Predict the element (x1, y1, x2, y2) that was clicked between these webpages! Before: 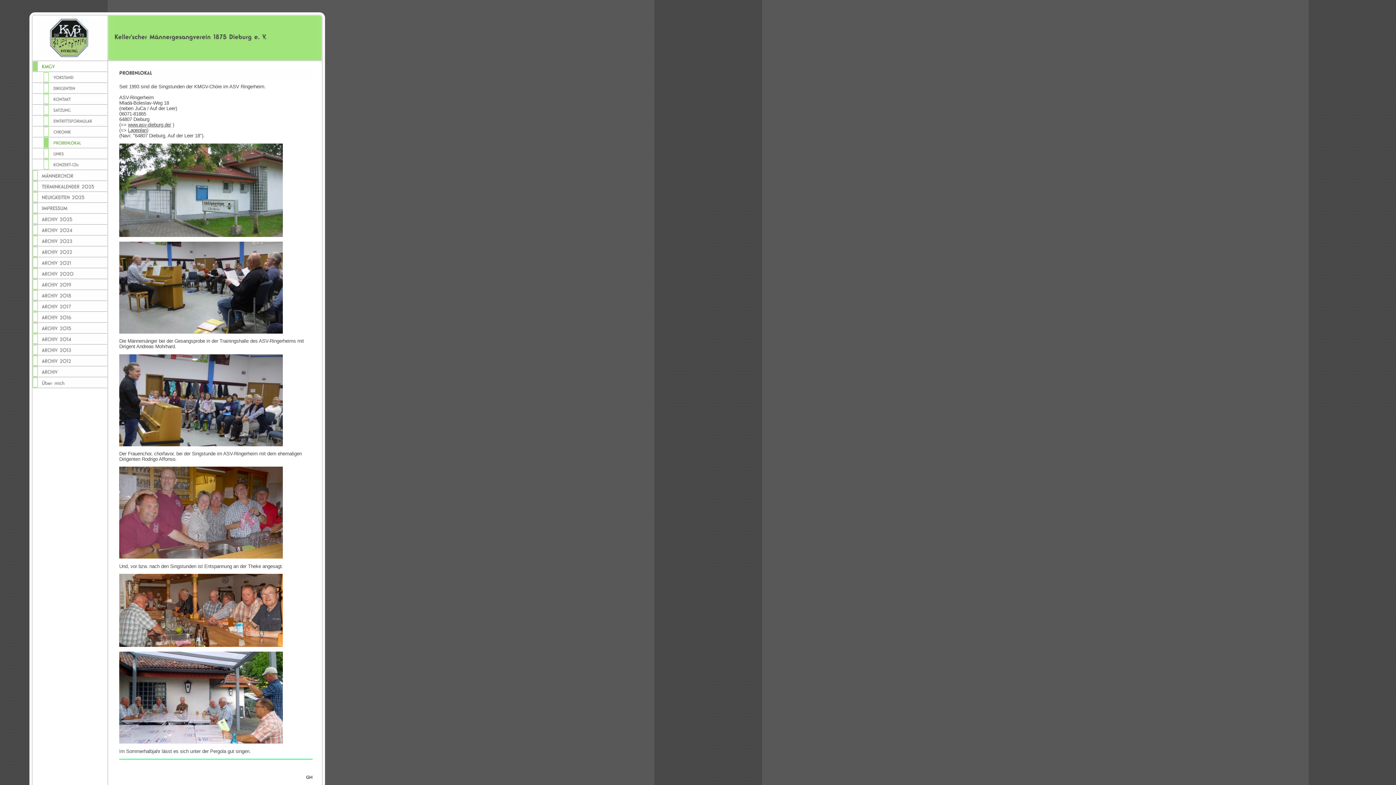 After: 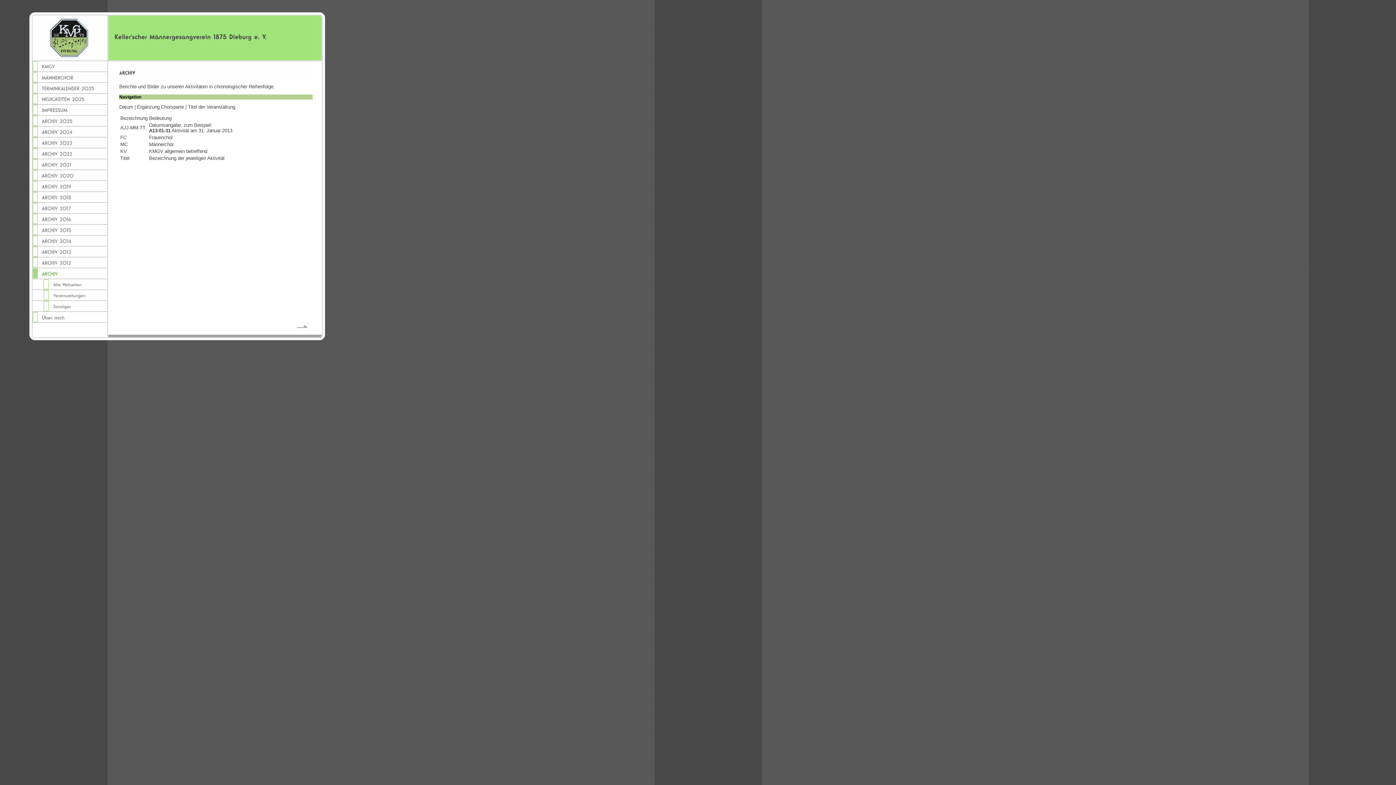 Action: bbox: (32, 373, 108, 378)